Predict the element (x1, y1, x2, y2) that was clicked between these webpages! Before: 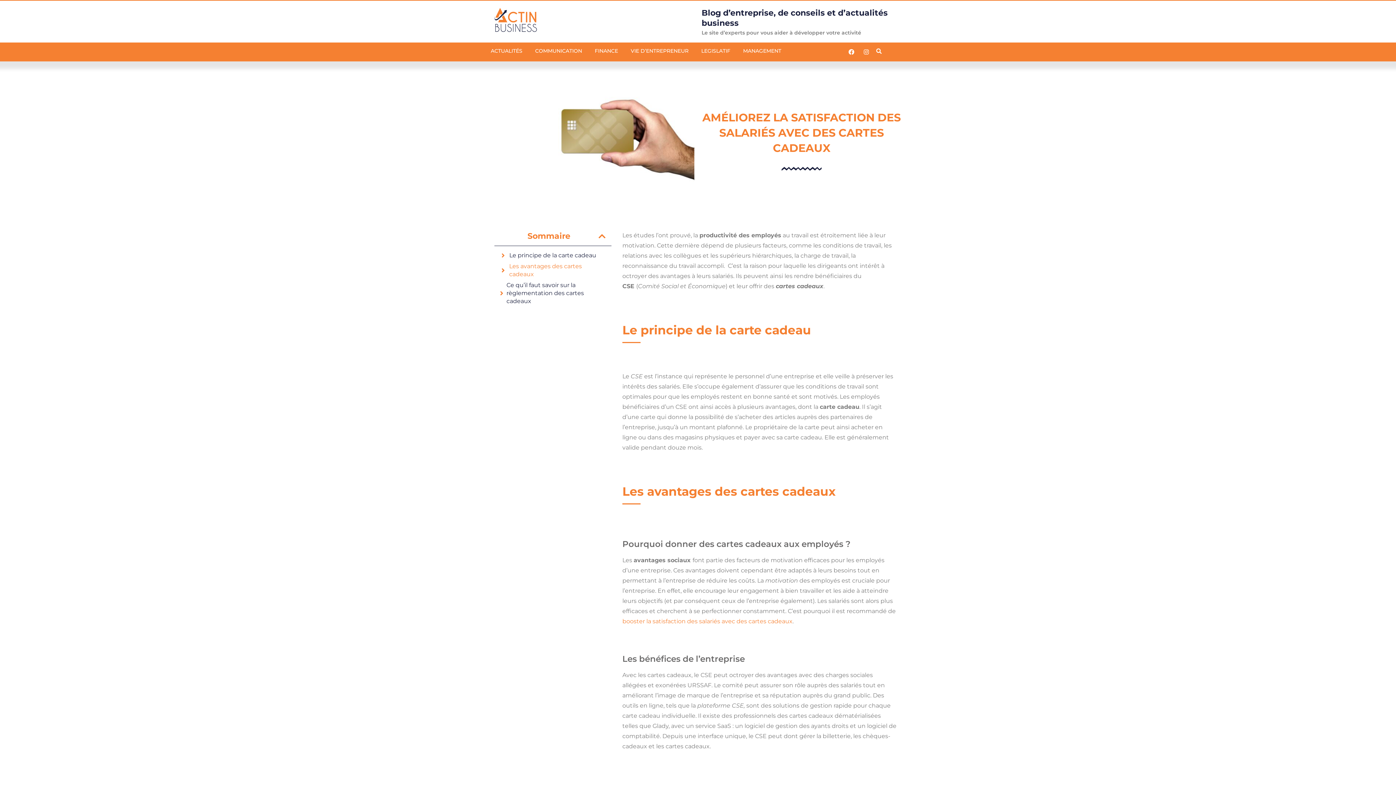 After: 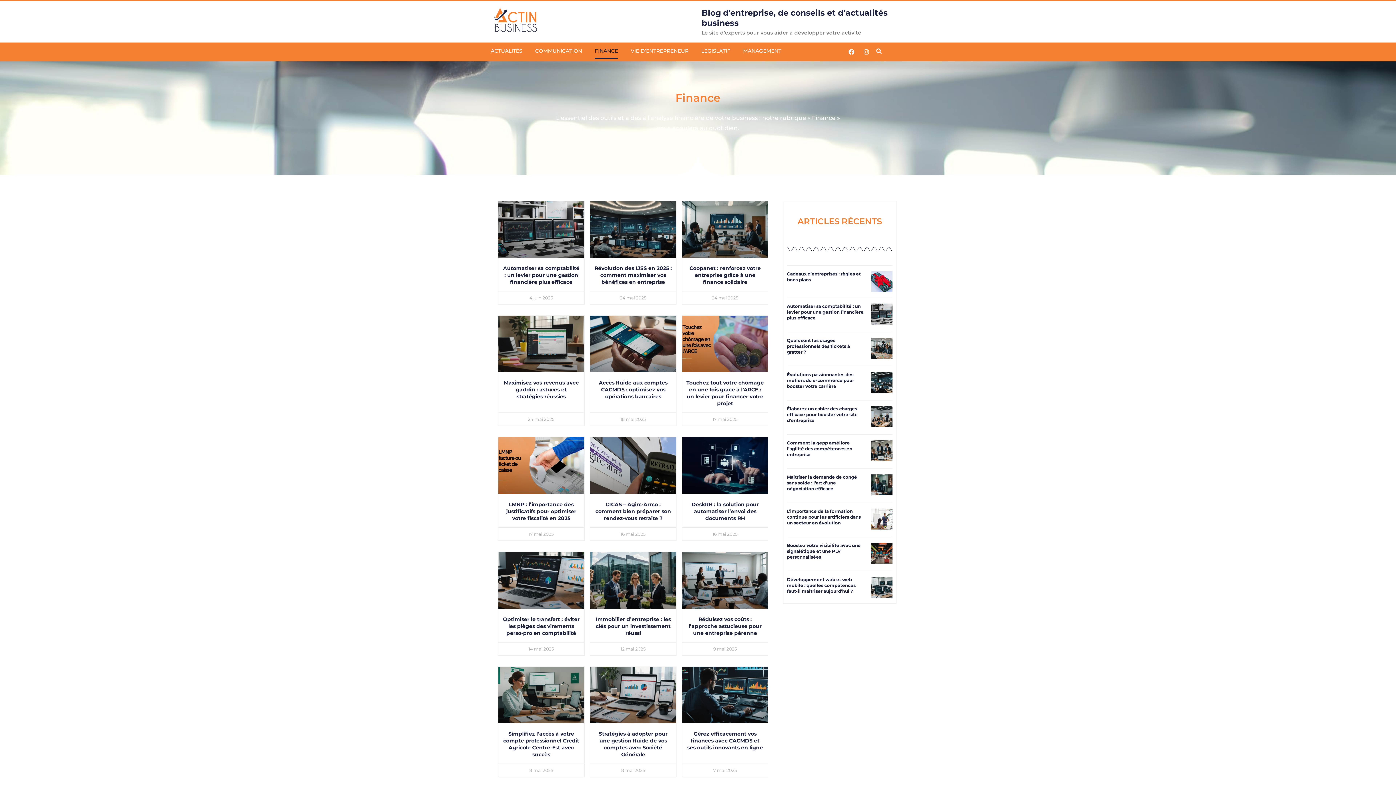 Action: label: FINANCE bbox: (594, 42, 618, 59)